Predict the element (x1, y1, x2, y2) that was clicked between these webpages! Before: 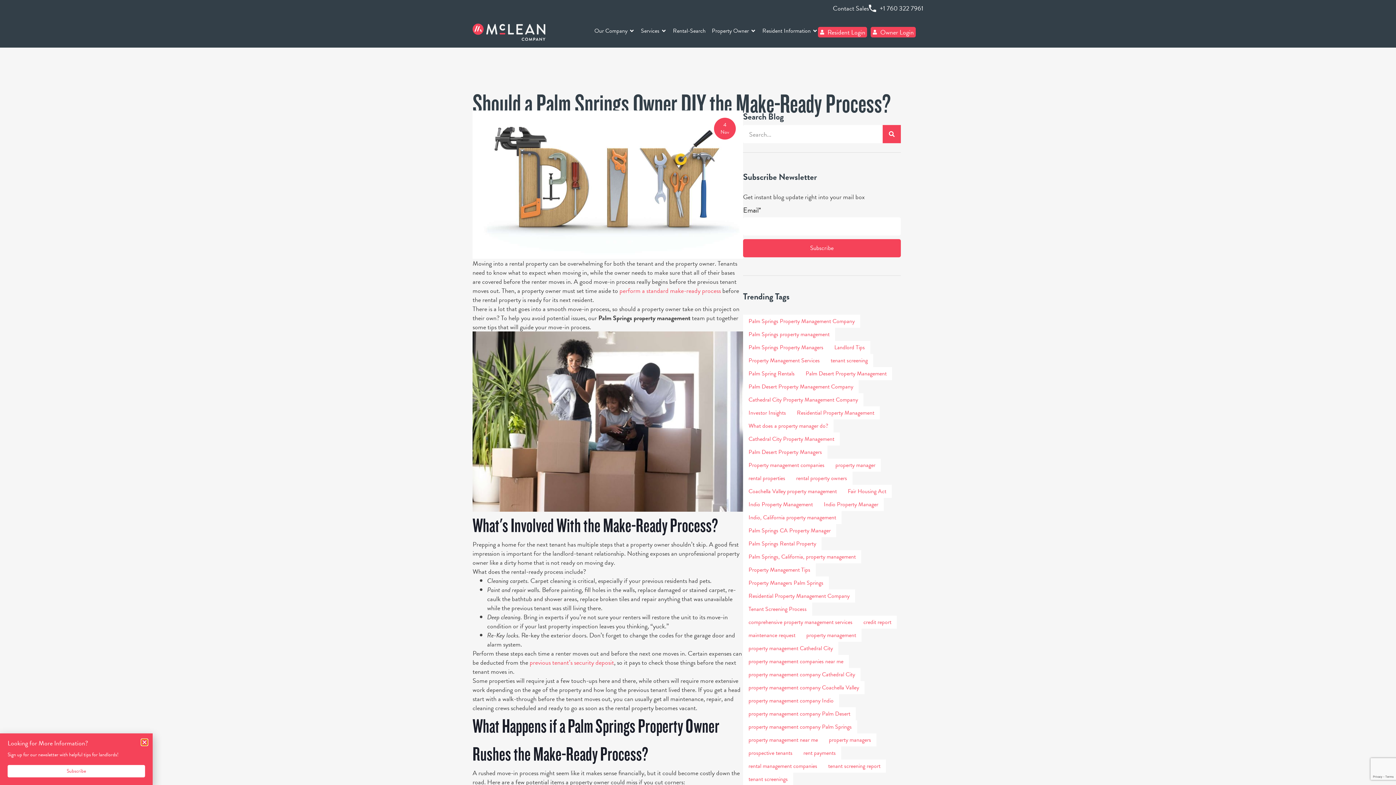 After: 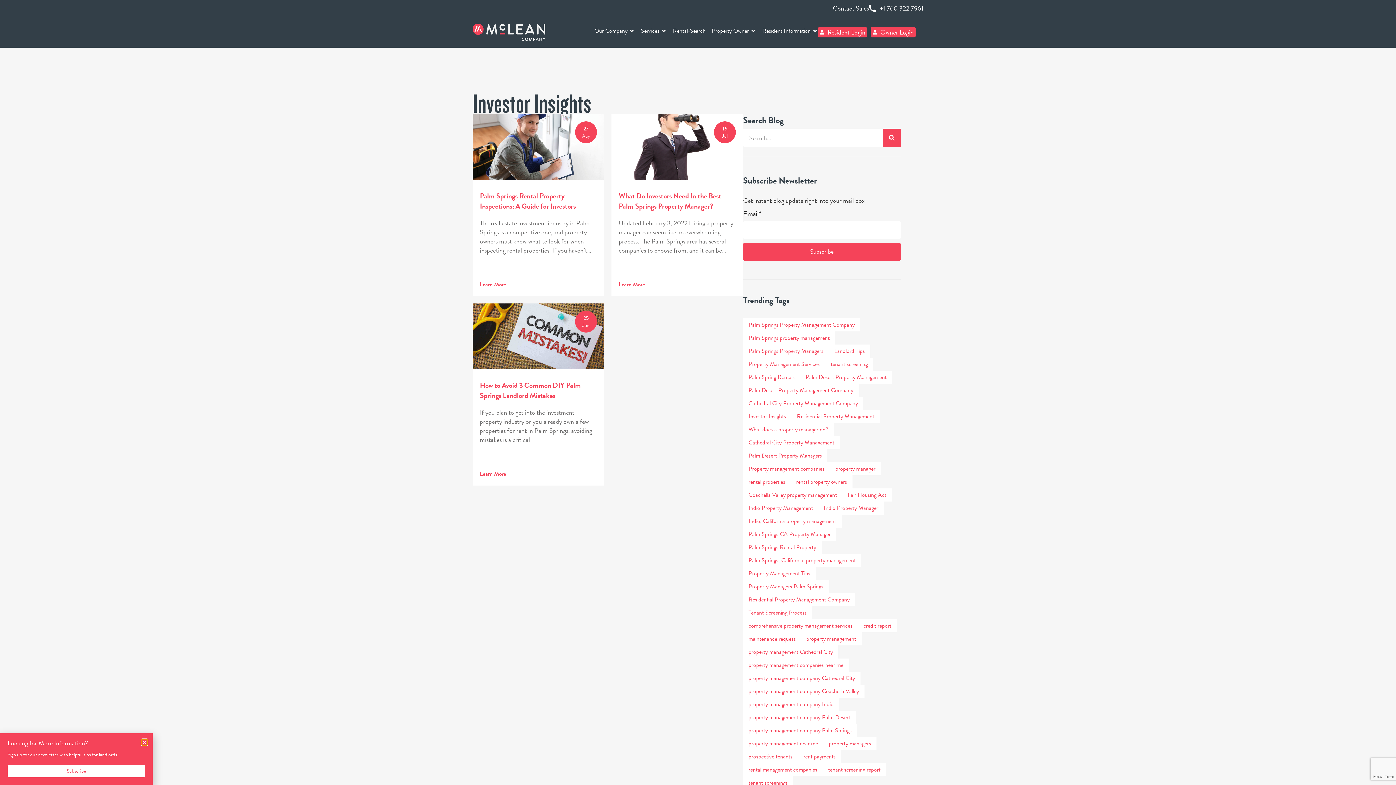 Action: bbox: (743, 406, 791, 419) label: Investor Insights